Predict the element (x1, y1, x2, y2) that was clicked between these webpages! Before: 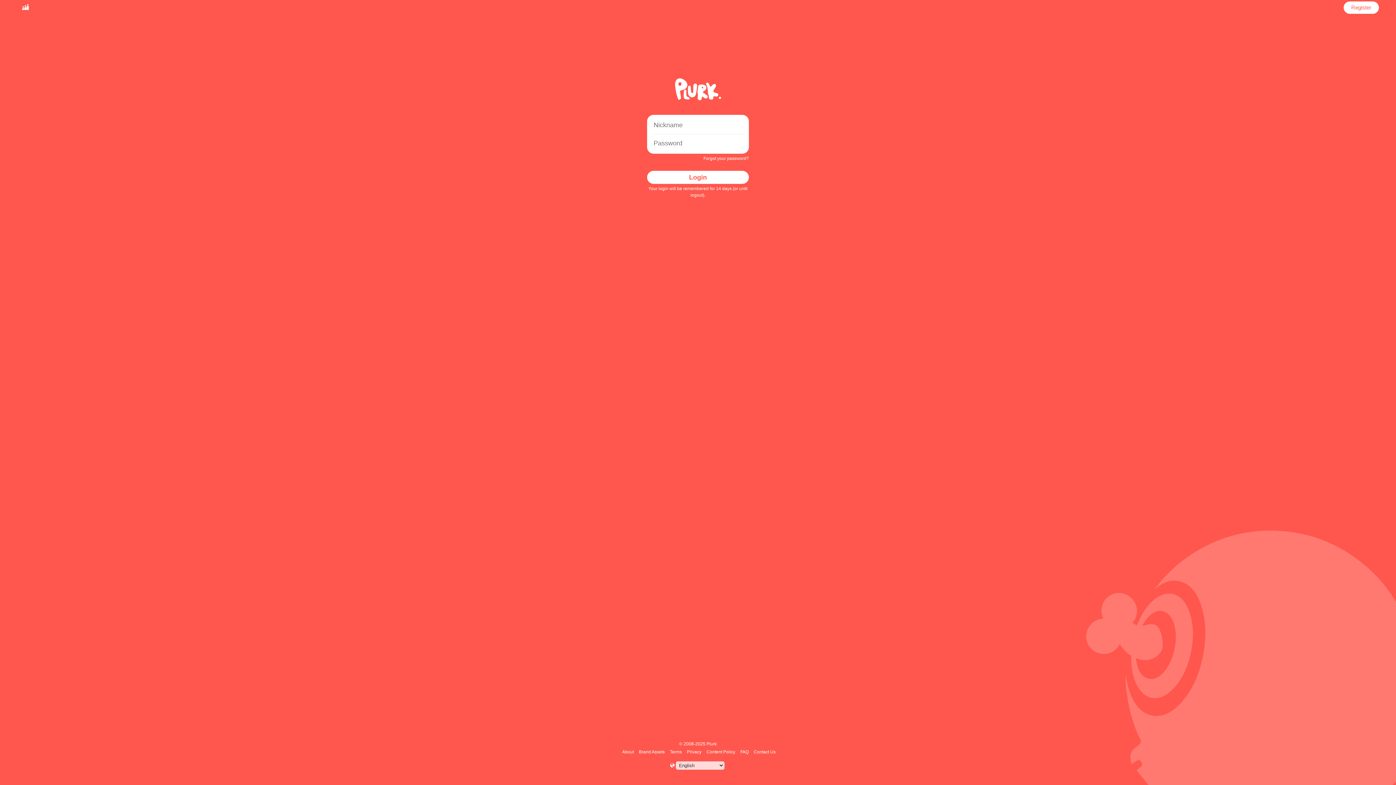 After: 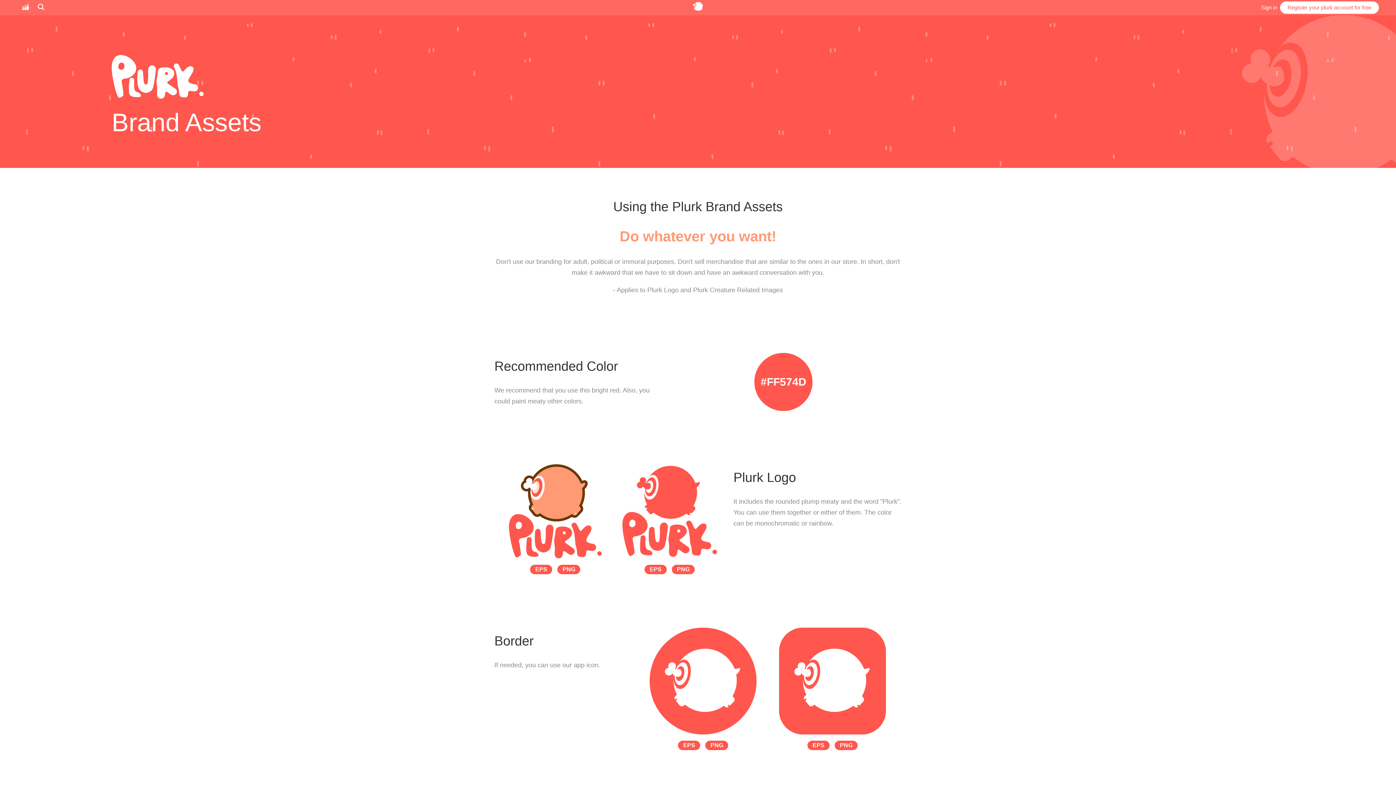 Action: bbox: (638, 749, 666, 754) label: Brand Assets